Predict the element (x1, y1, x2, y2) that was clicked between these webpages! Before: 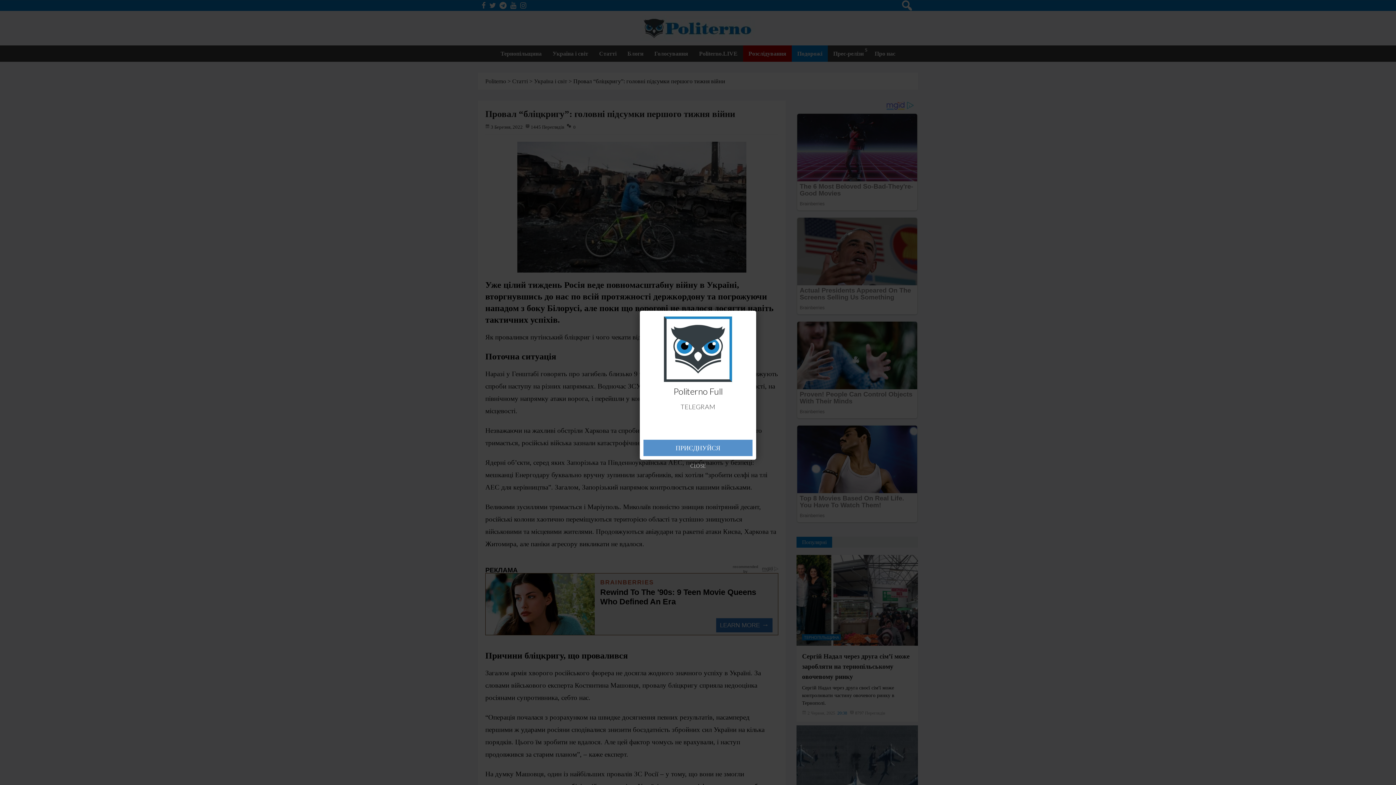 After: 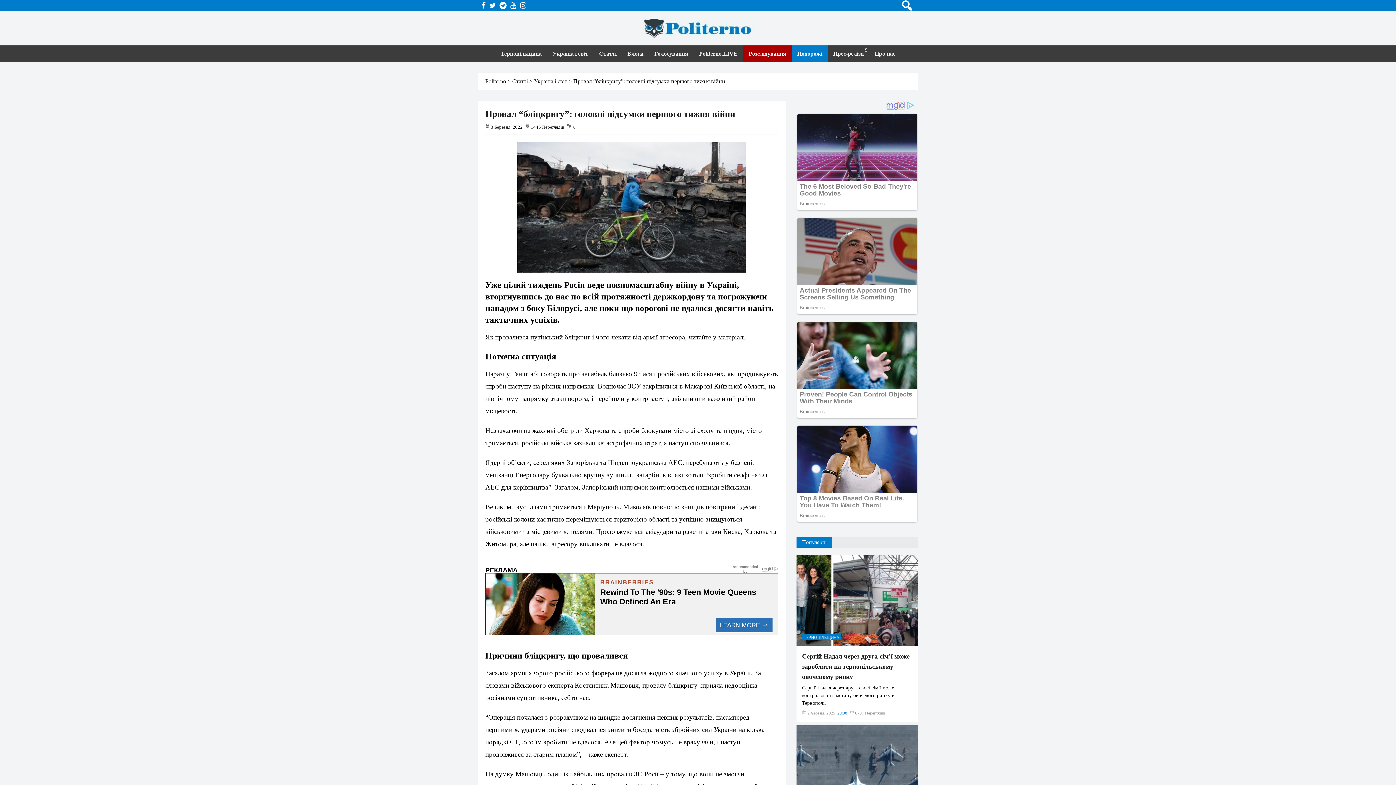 Action: label: CLOSE bbox: (686, 460, 709, 472)